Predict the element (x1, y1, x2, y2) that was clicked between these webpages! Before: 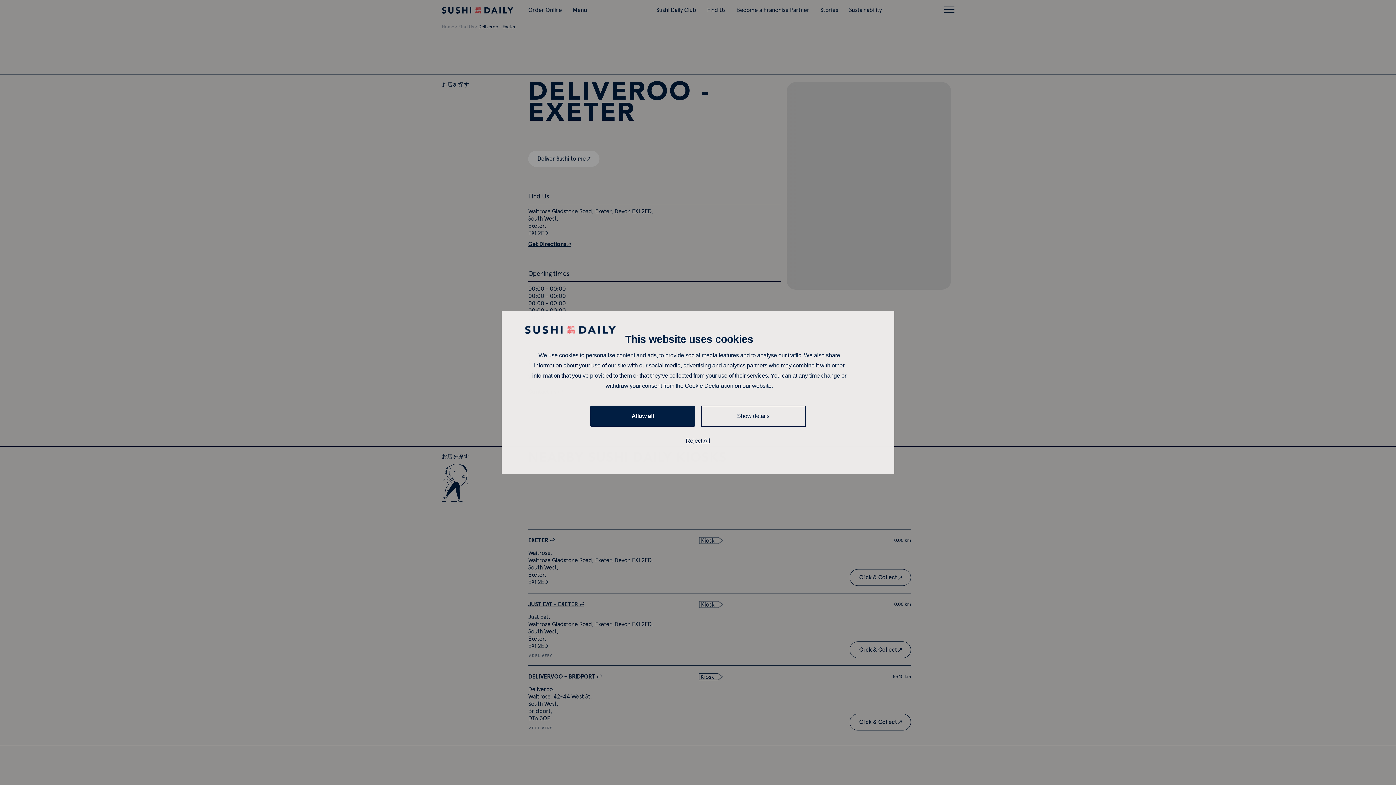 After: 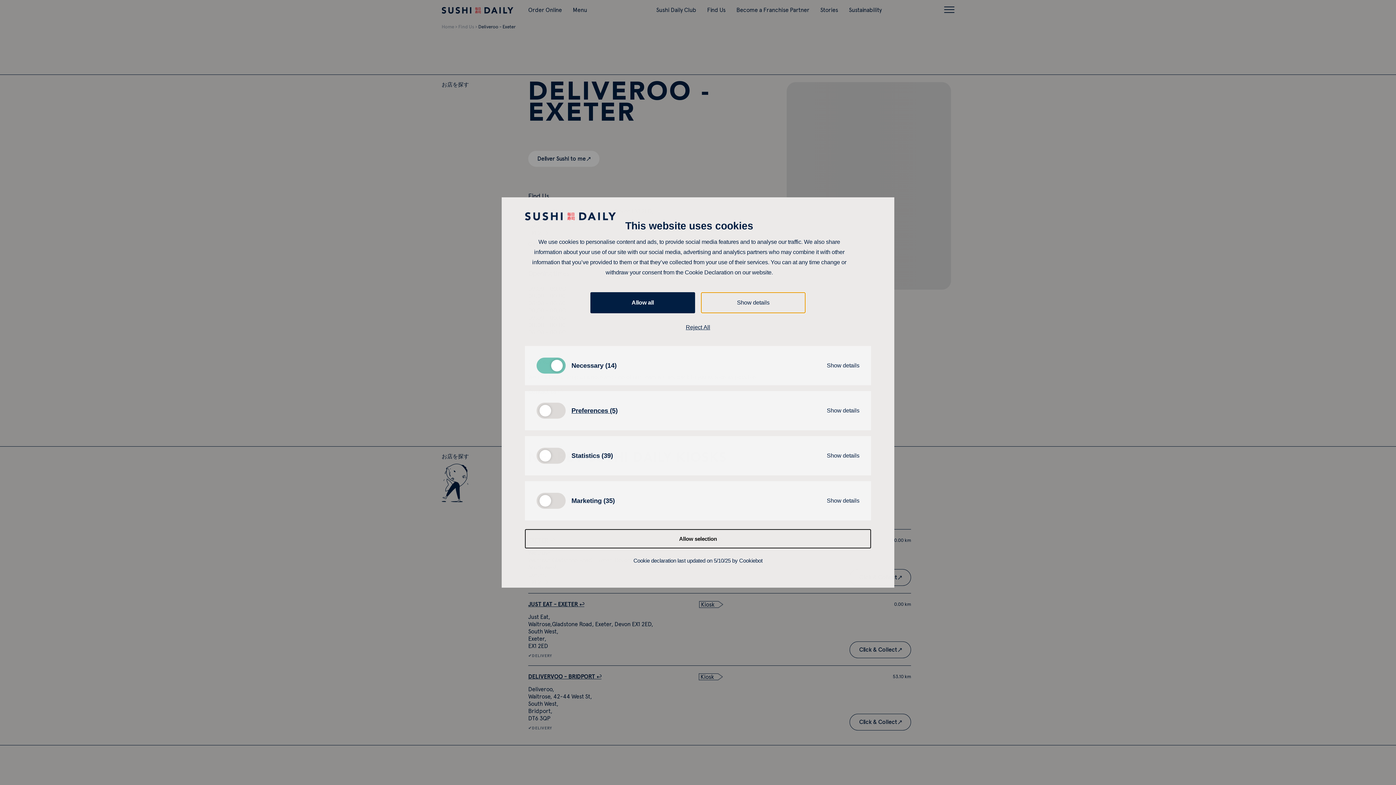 Action: bbox: (701, 405, 805, 427) label: Show details